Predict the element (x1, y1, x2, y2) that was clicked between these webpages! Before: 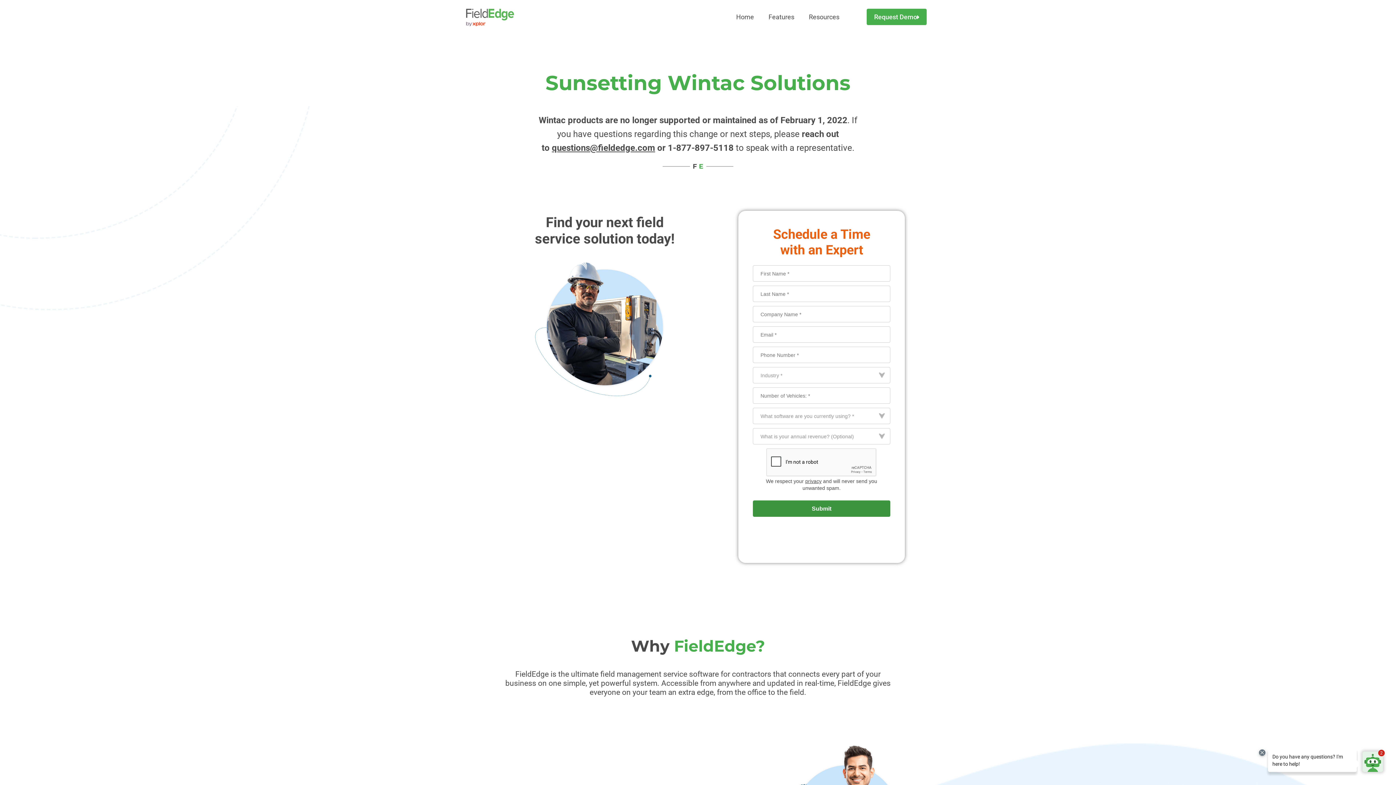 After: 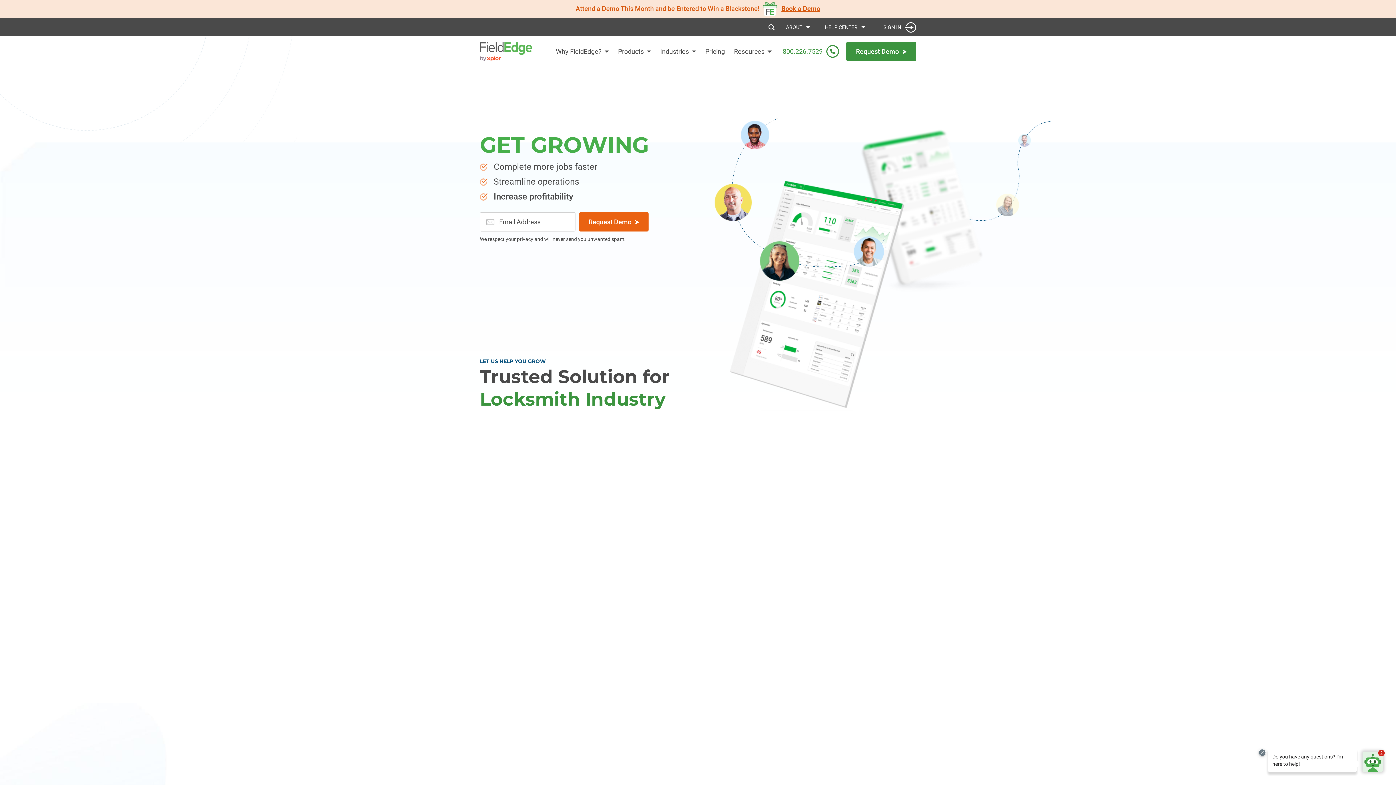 Action: label: Home bbox: (729, 8, 761, 25)